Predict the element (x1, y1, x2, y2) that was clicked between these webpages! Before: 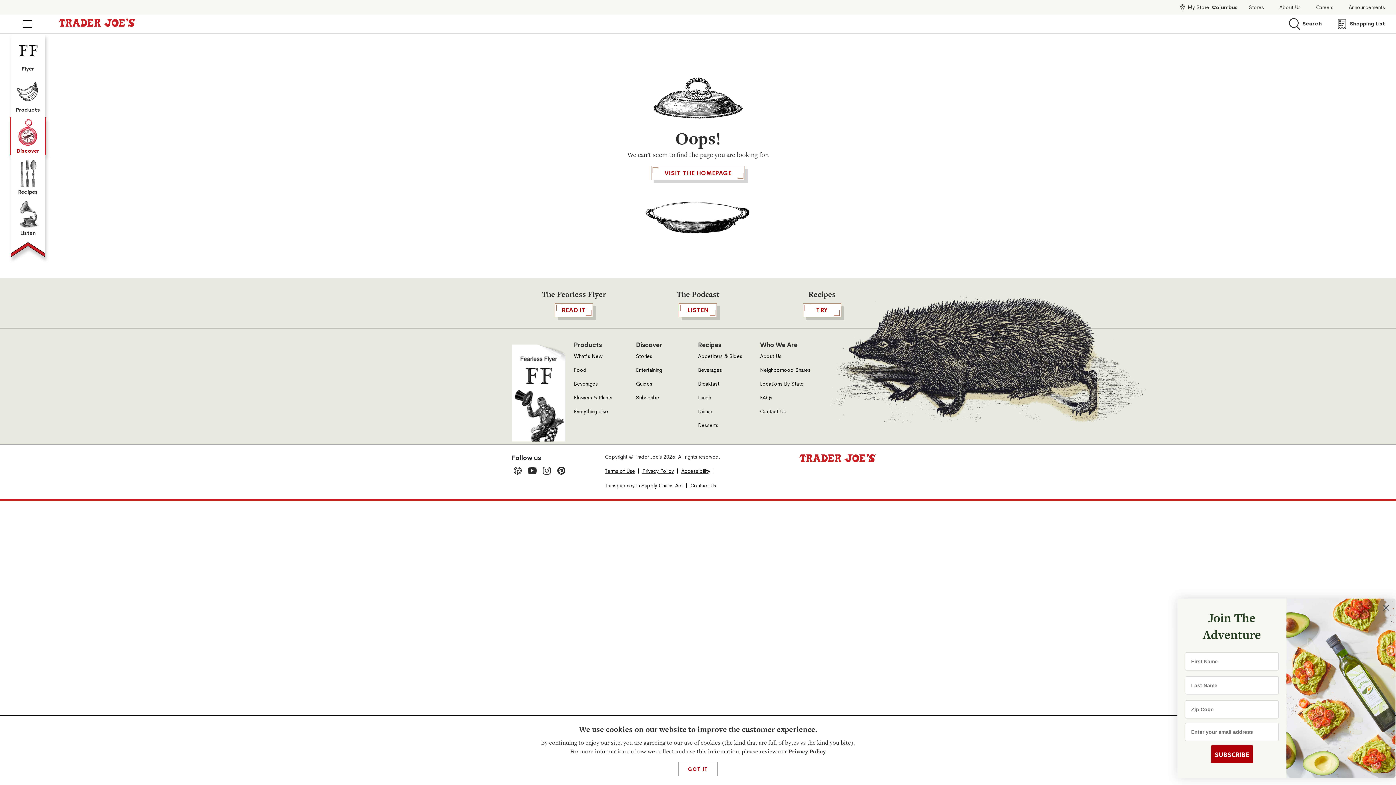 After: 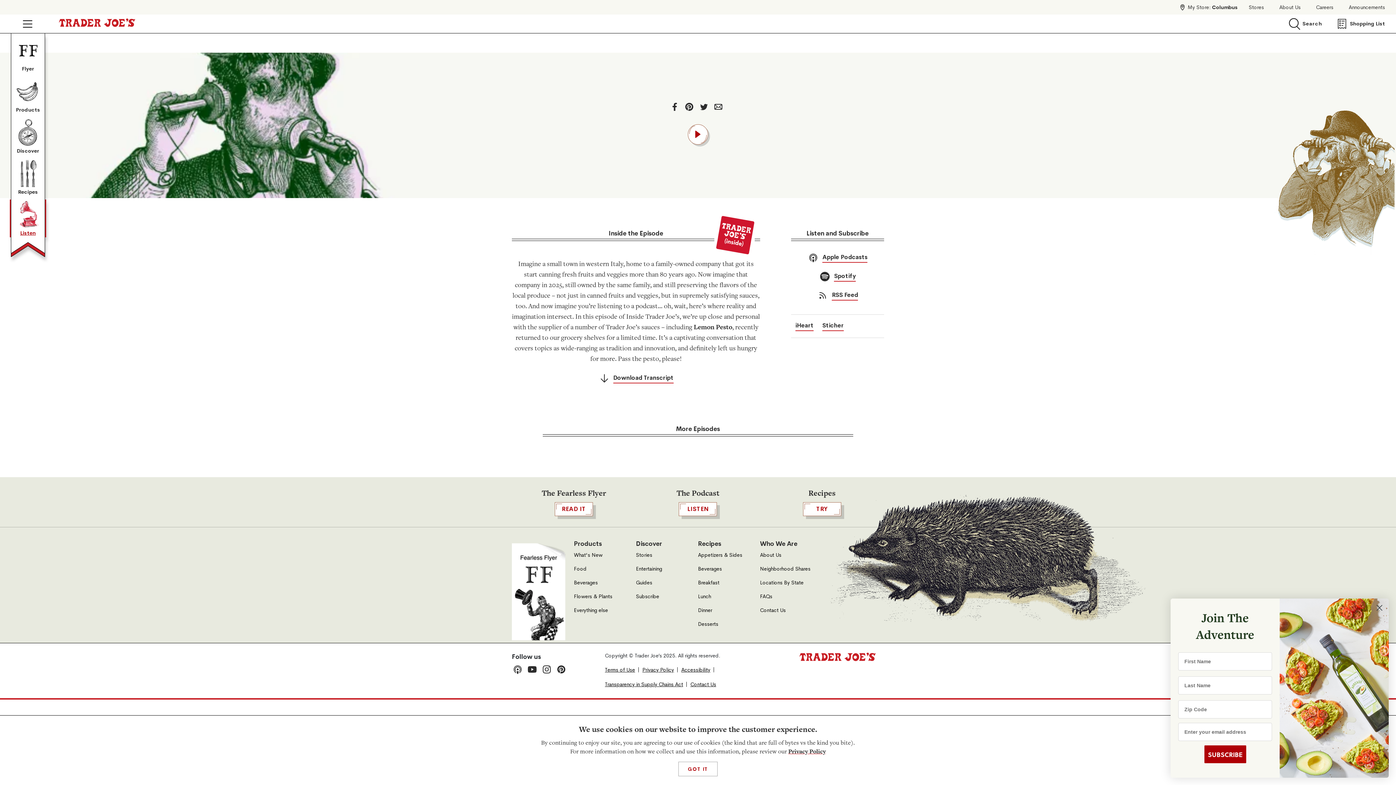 Action: bbox: (14, 200, 41, 236) label: Listen